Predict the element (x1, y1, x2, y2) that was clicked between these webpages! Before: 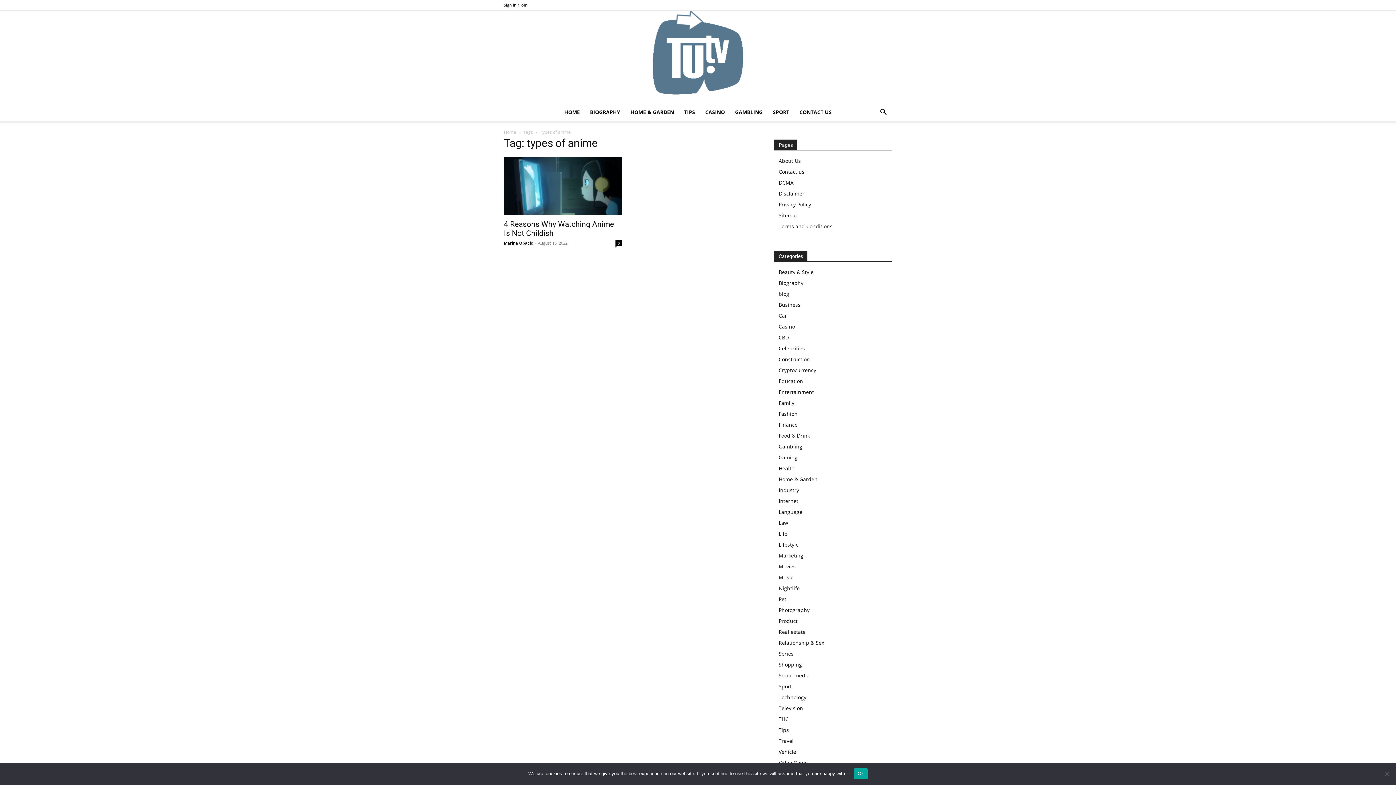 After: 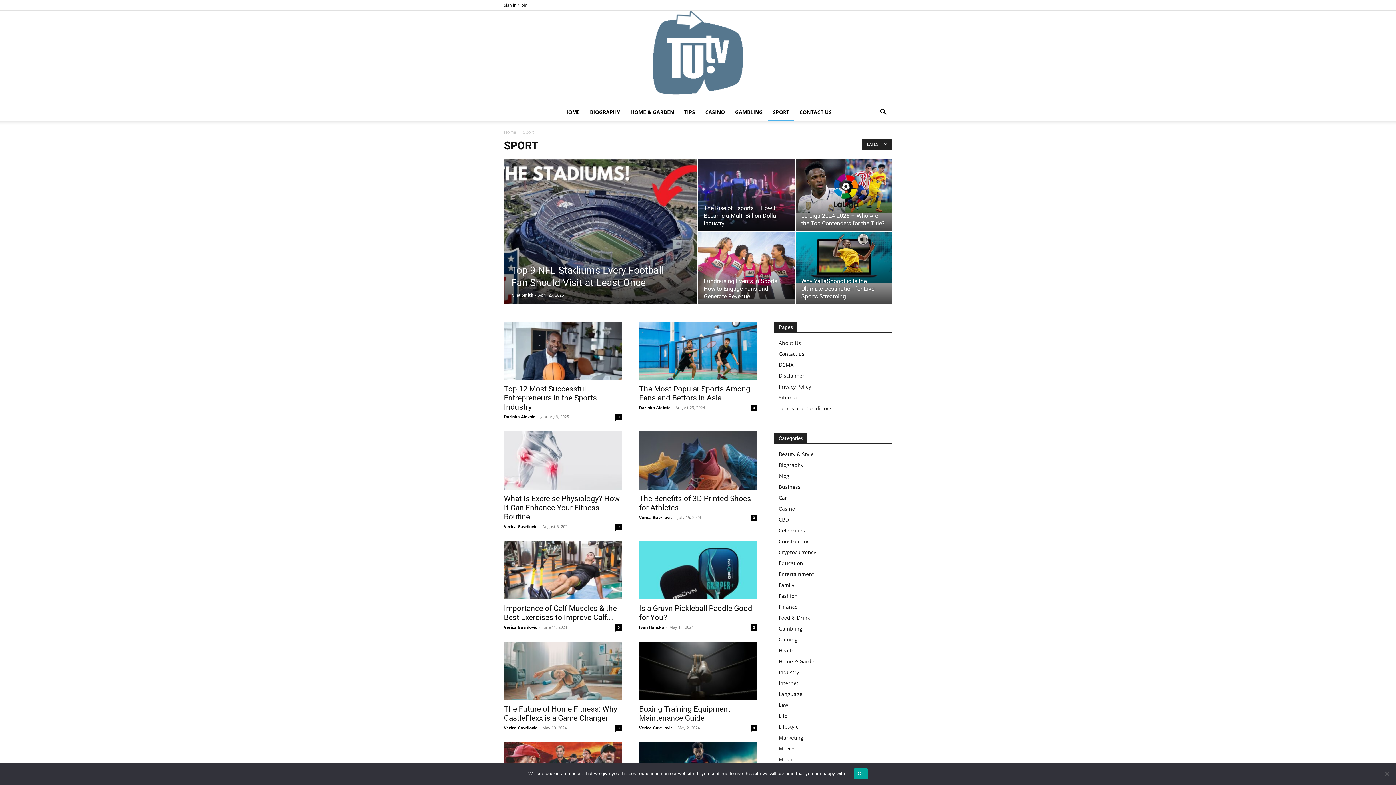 Action: label: Sport bbox: (778, 683, 792, 690)